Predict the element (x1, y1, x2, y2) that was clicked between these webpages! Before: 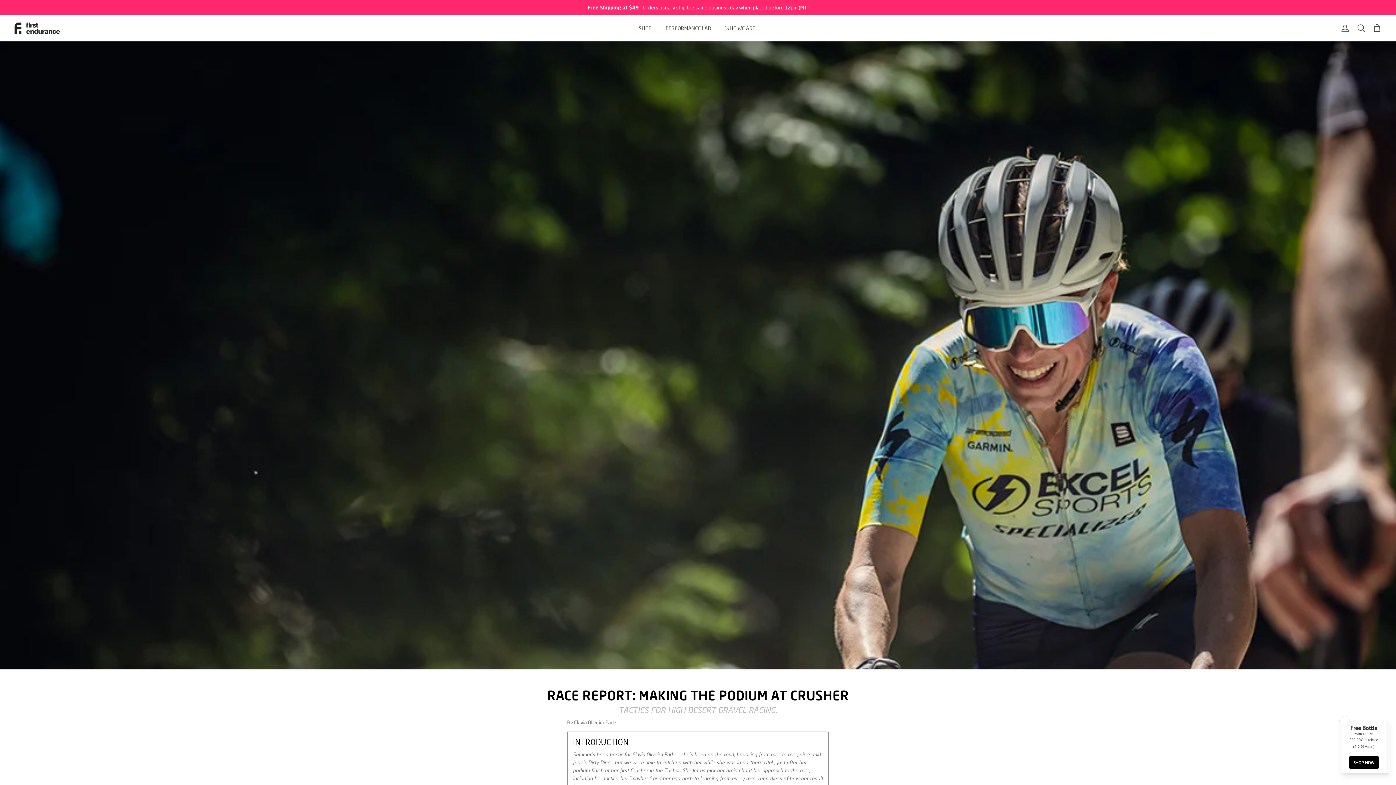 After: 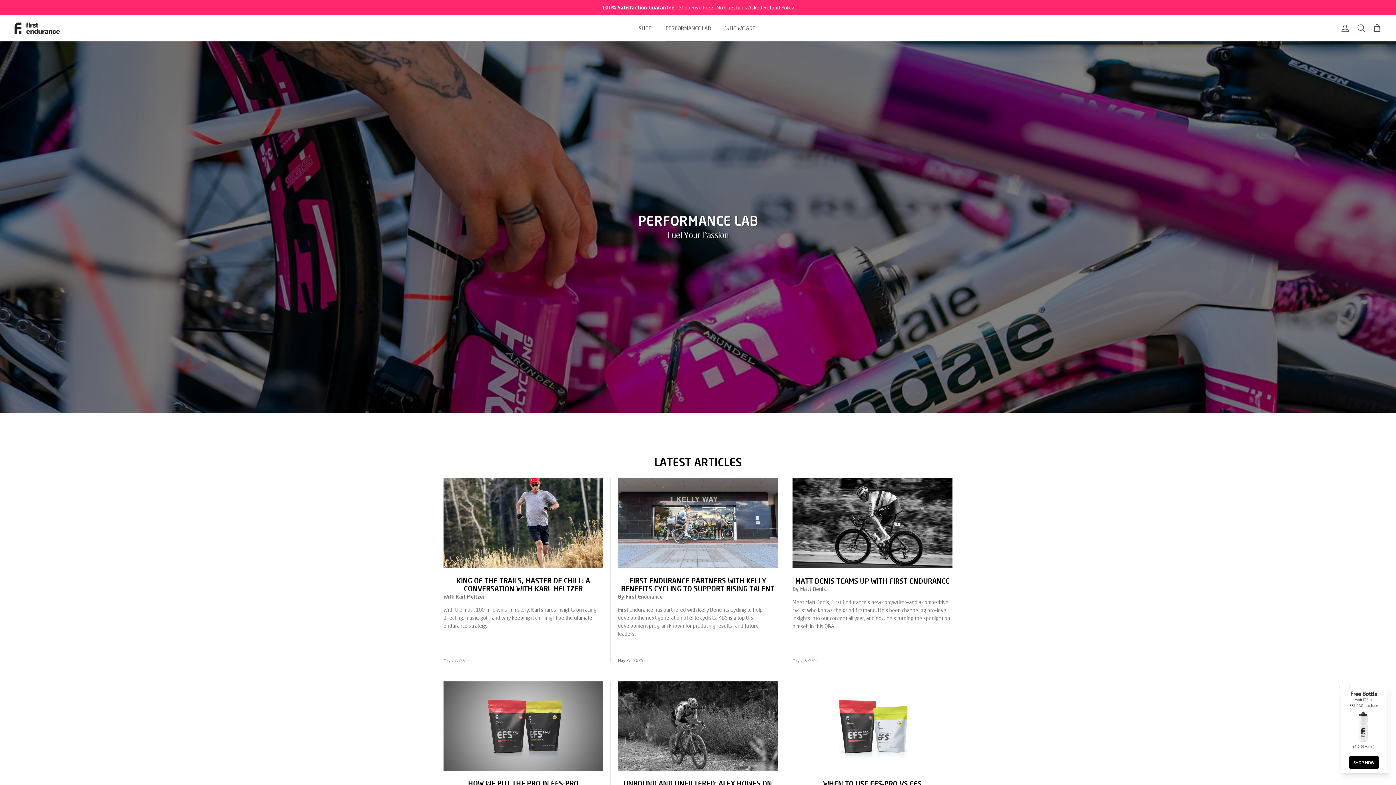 Action: bbox: (659, 16, 717, 40) label: PERFORMANCE LAB